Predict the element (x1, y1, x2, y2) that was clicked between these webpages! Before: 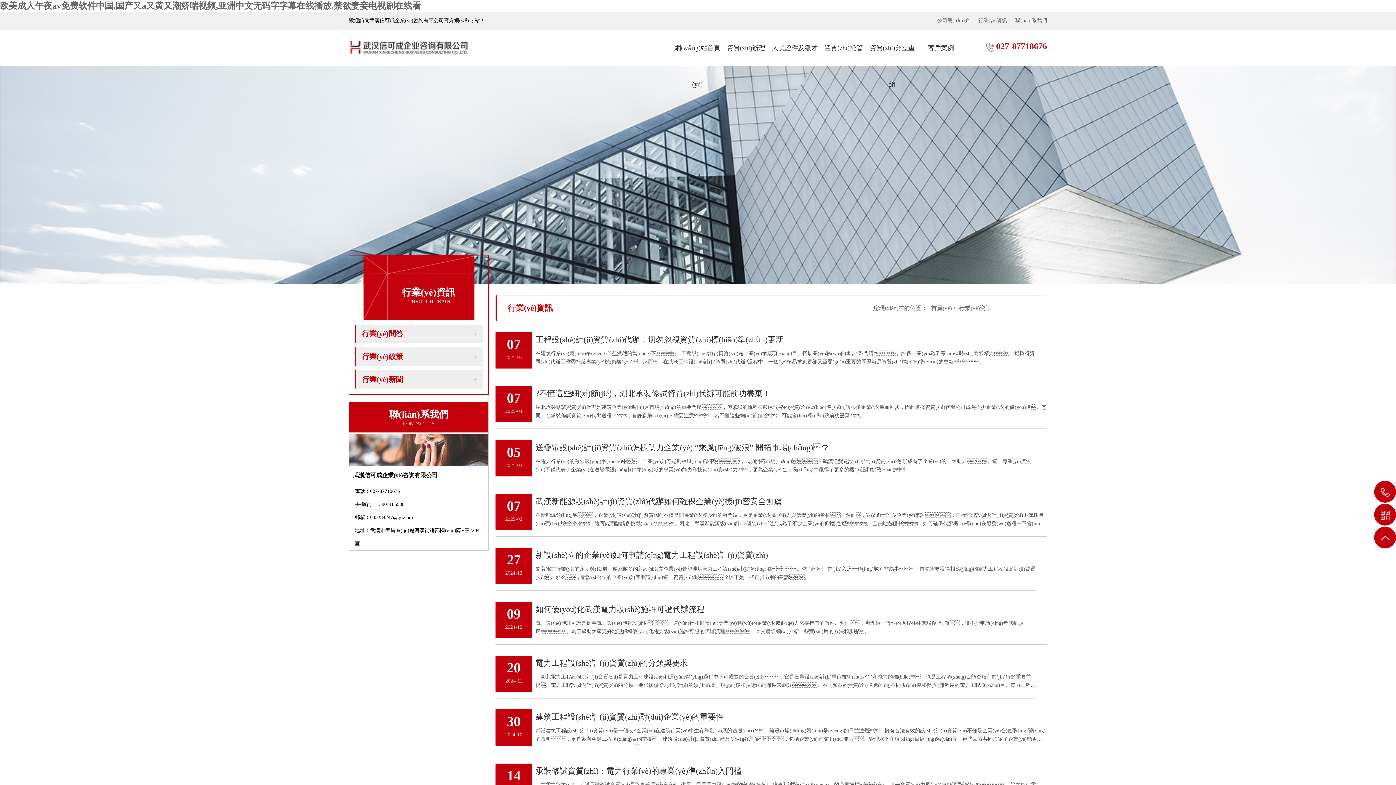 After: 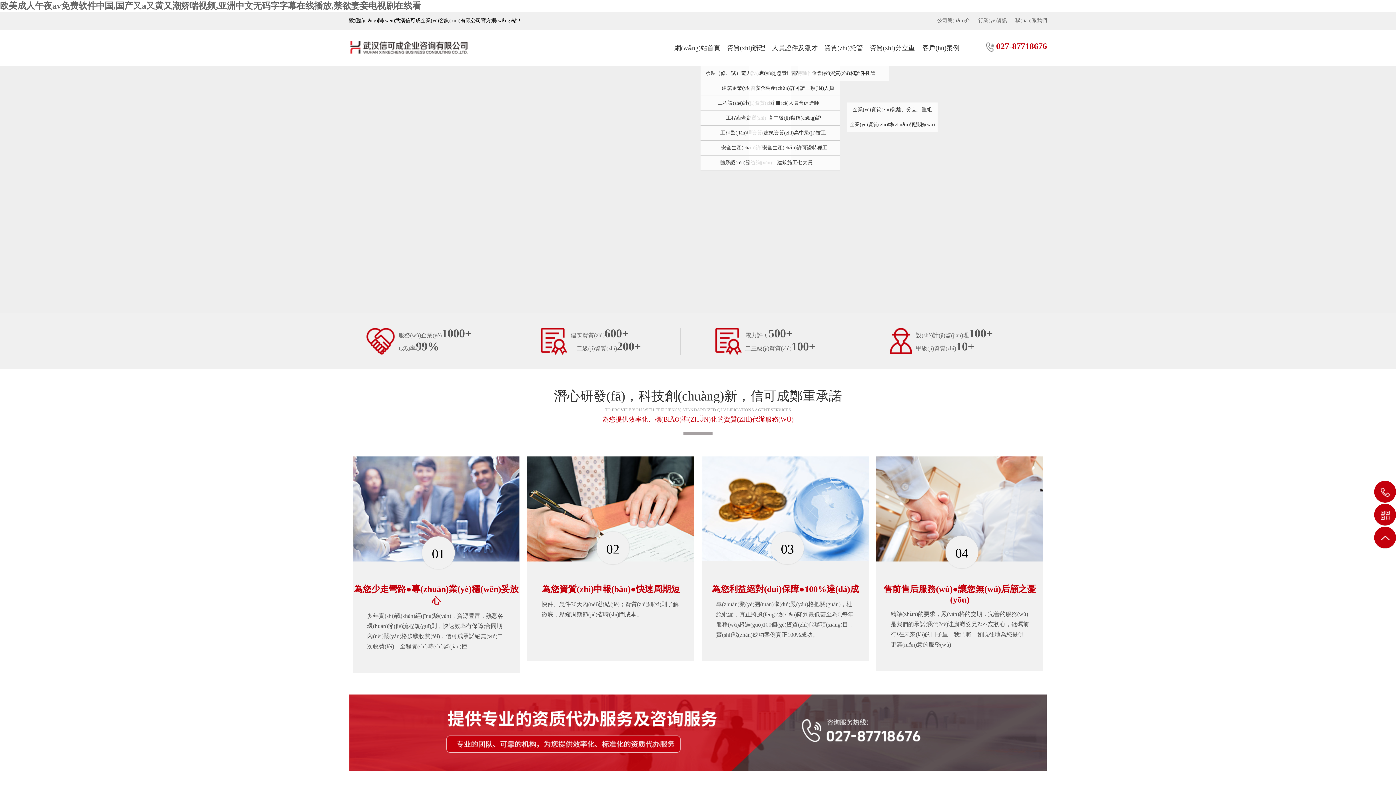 Action: label: 首頁(yè) bbox: (931, 305, 955, 311)